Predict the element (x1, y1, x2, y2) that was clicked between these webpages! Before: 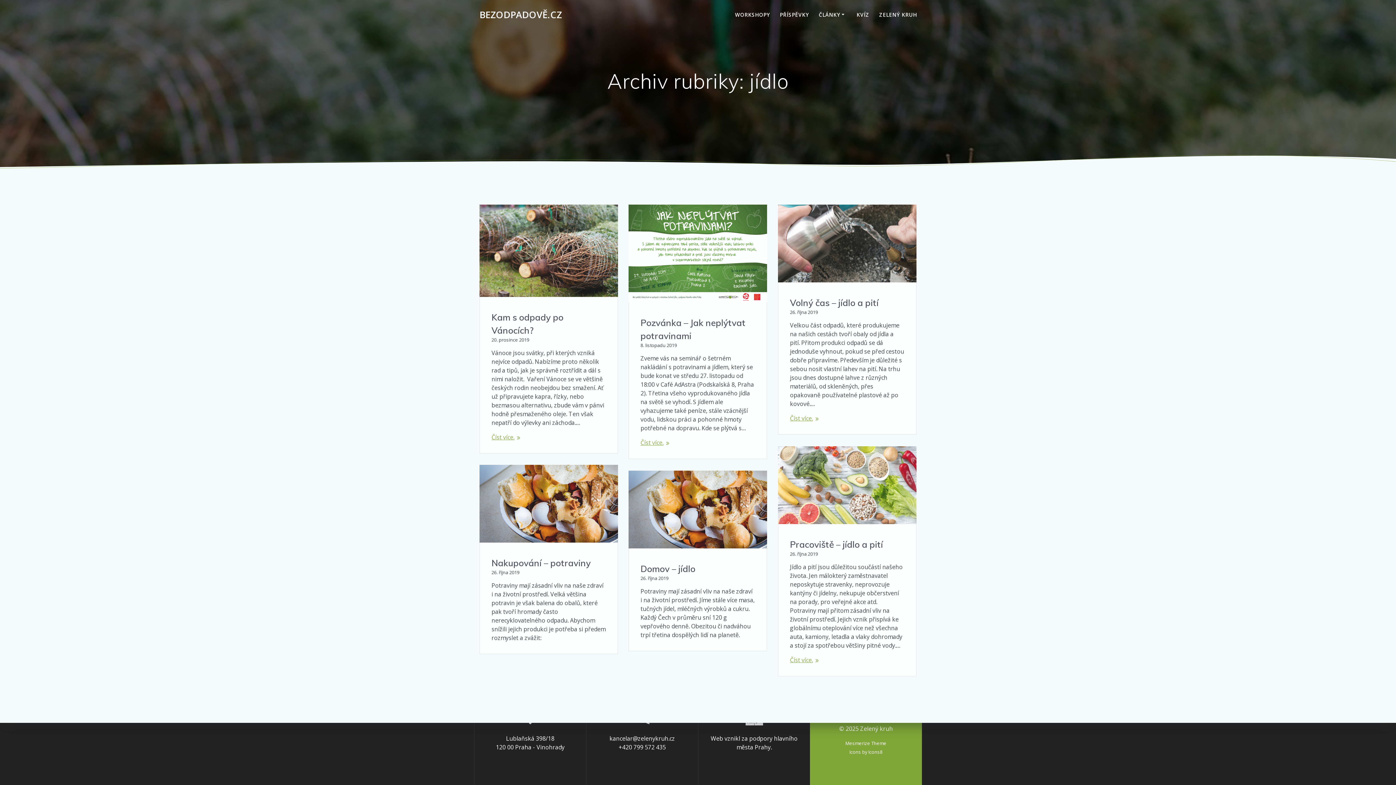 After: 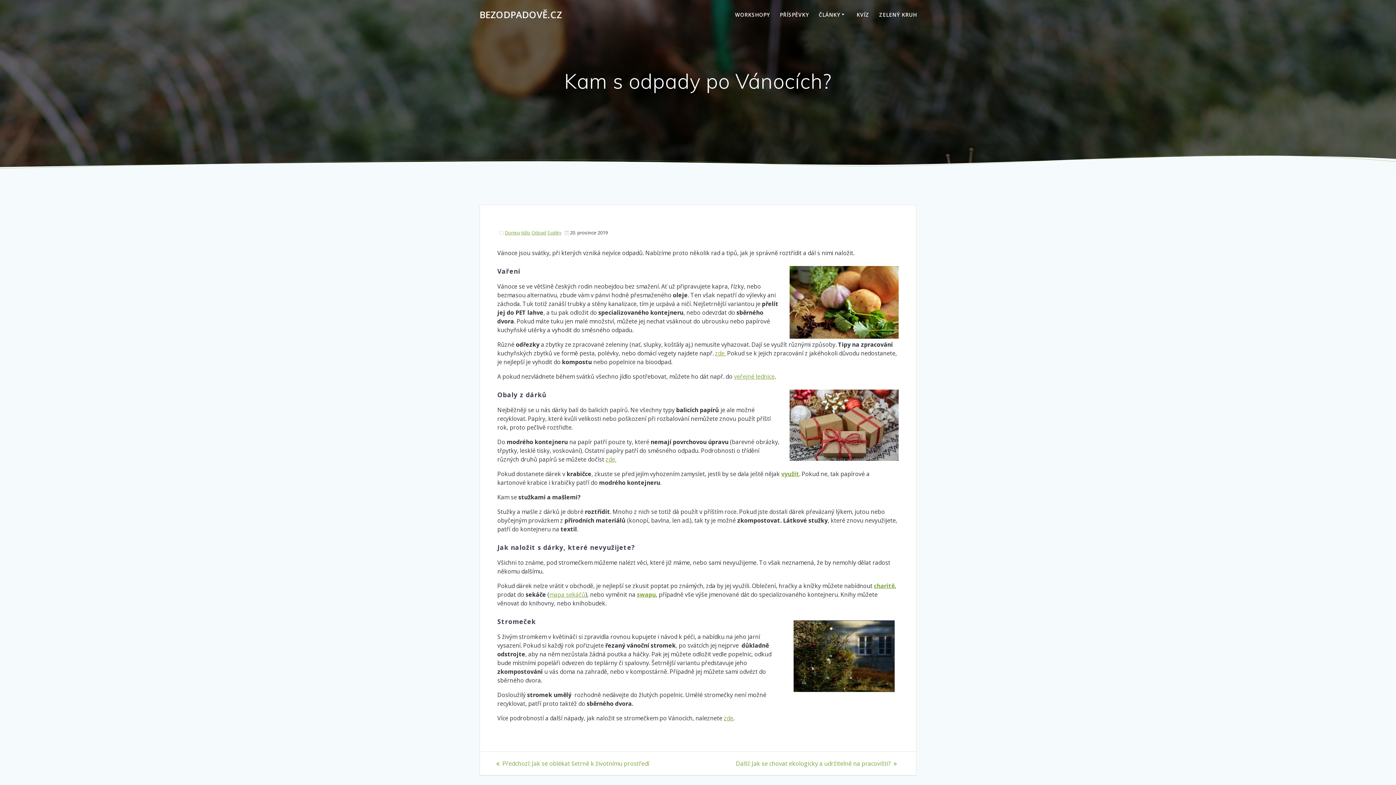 Action: bbox: (480, 205, 617, 299)